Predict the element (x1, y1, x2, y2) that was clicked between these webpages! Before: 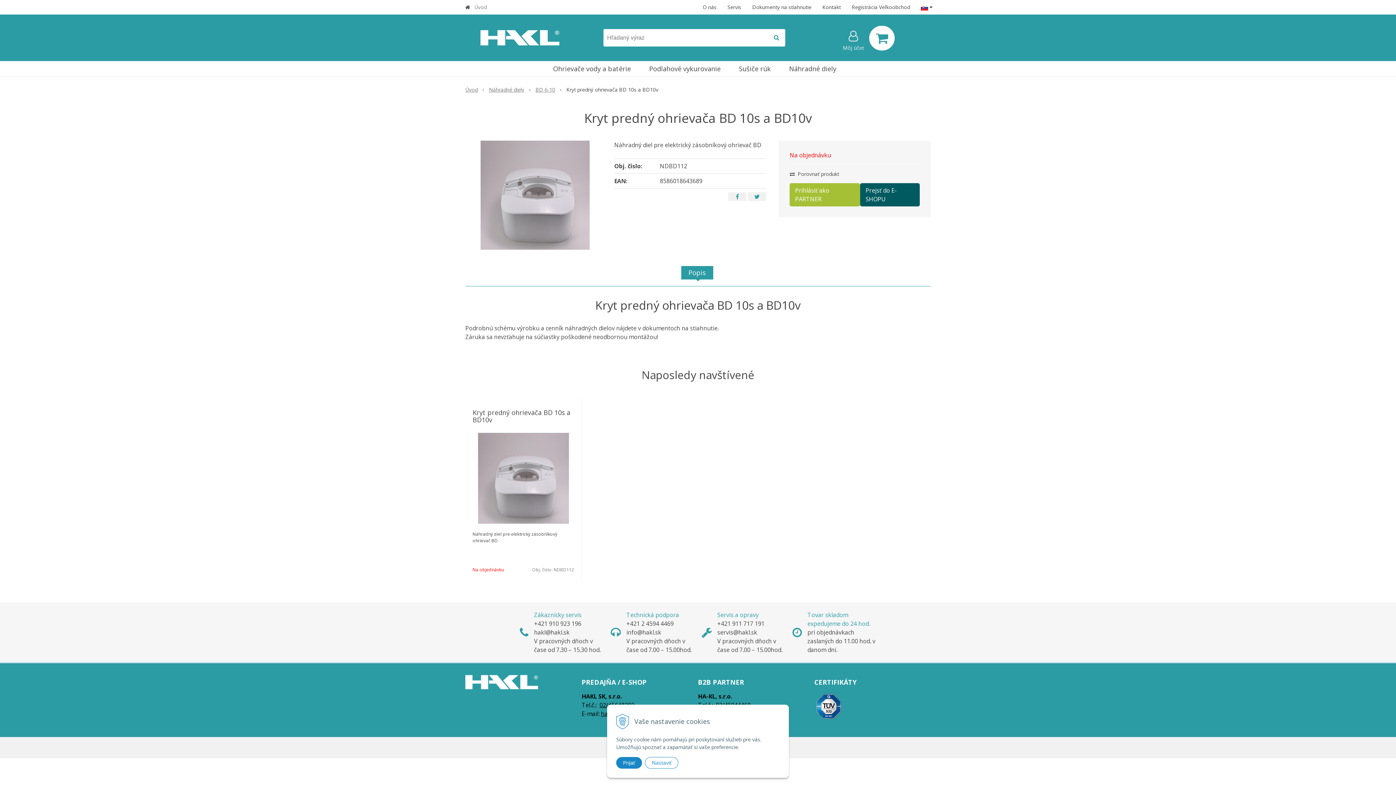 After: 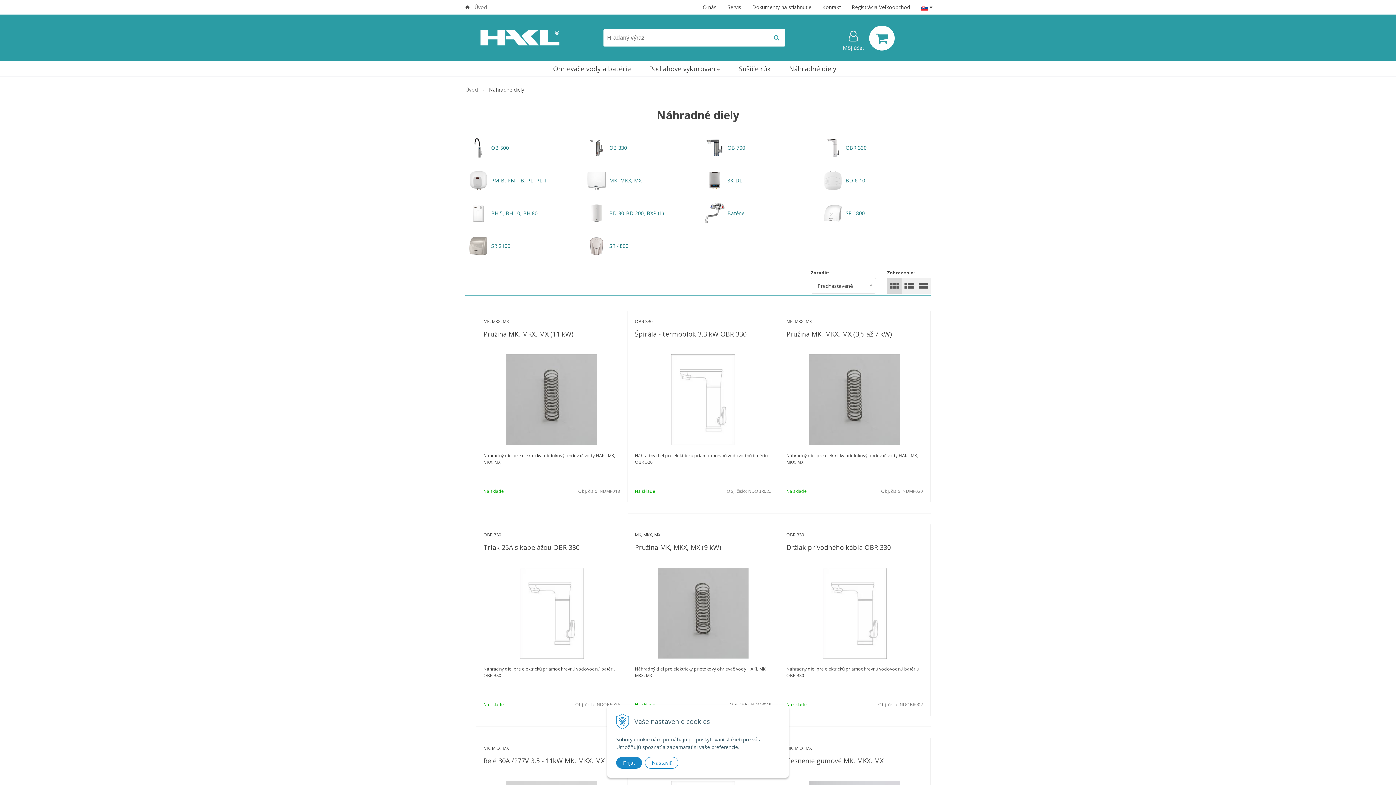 Action: label: Náhradné diely bbox: (783, 61, 848, 76)